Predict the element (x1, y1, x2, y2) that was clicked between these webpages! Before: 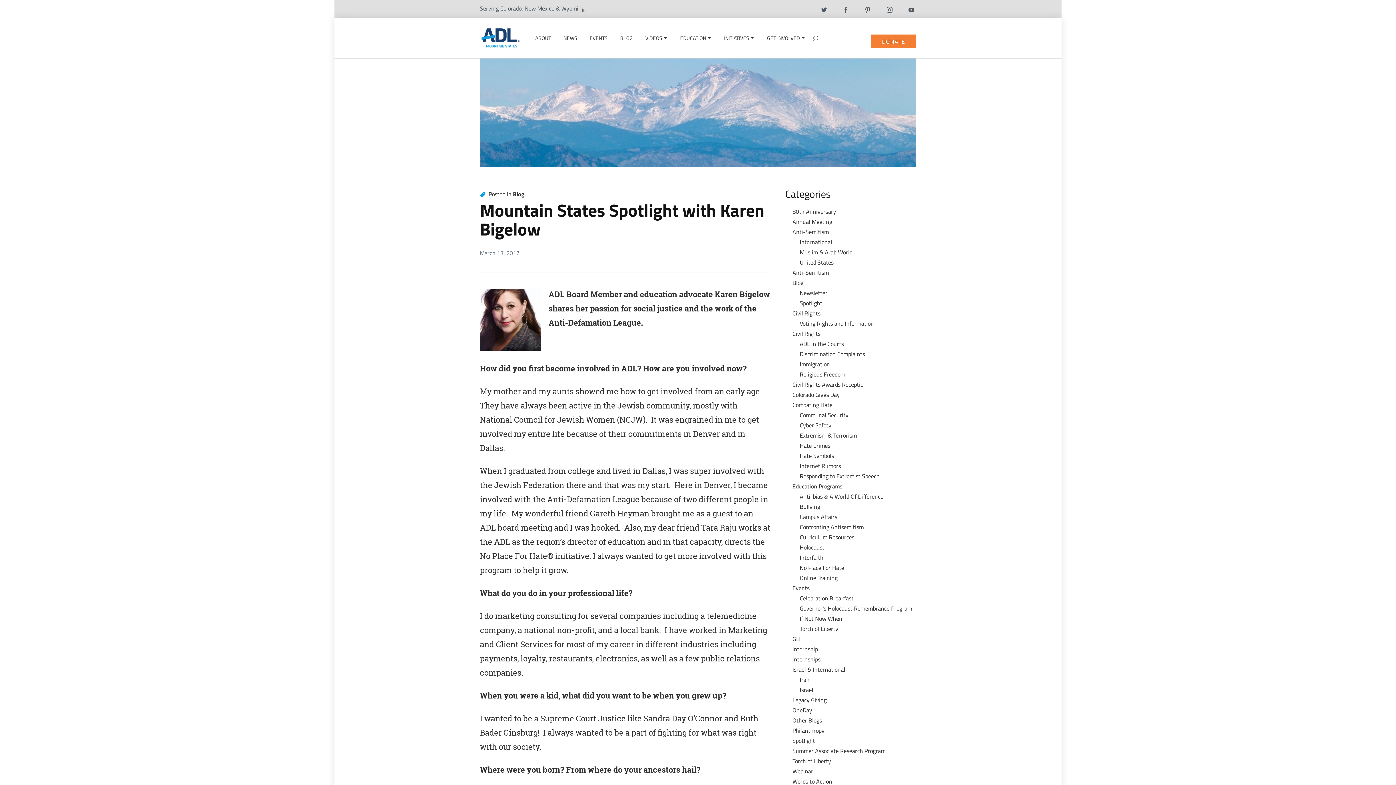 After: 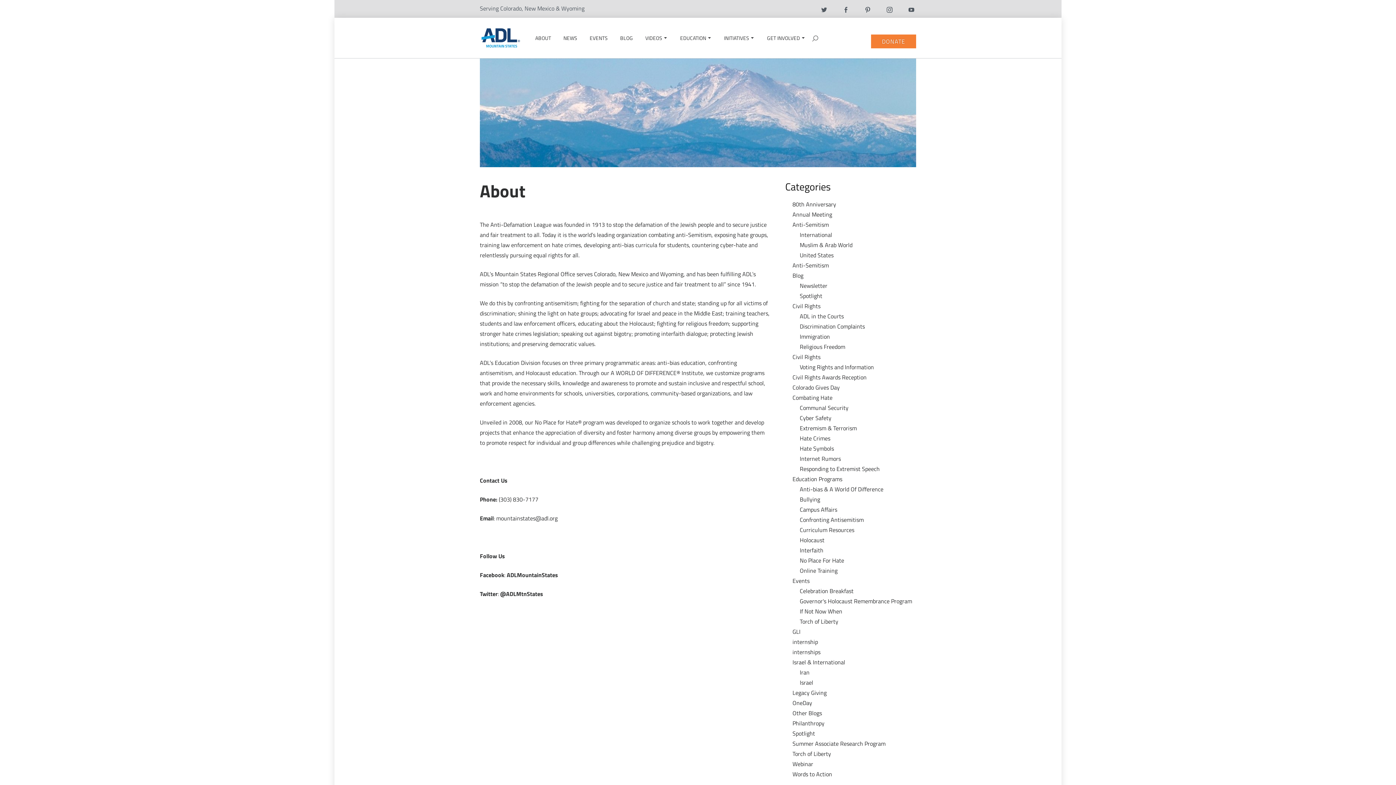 Action: label: ABOUT bbox: (535, 34, 551, 41)